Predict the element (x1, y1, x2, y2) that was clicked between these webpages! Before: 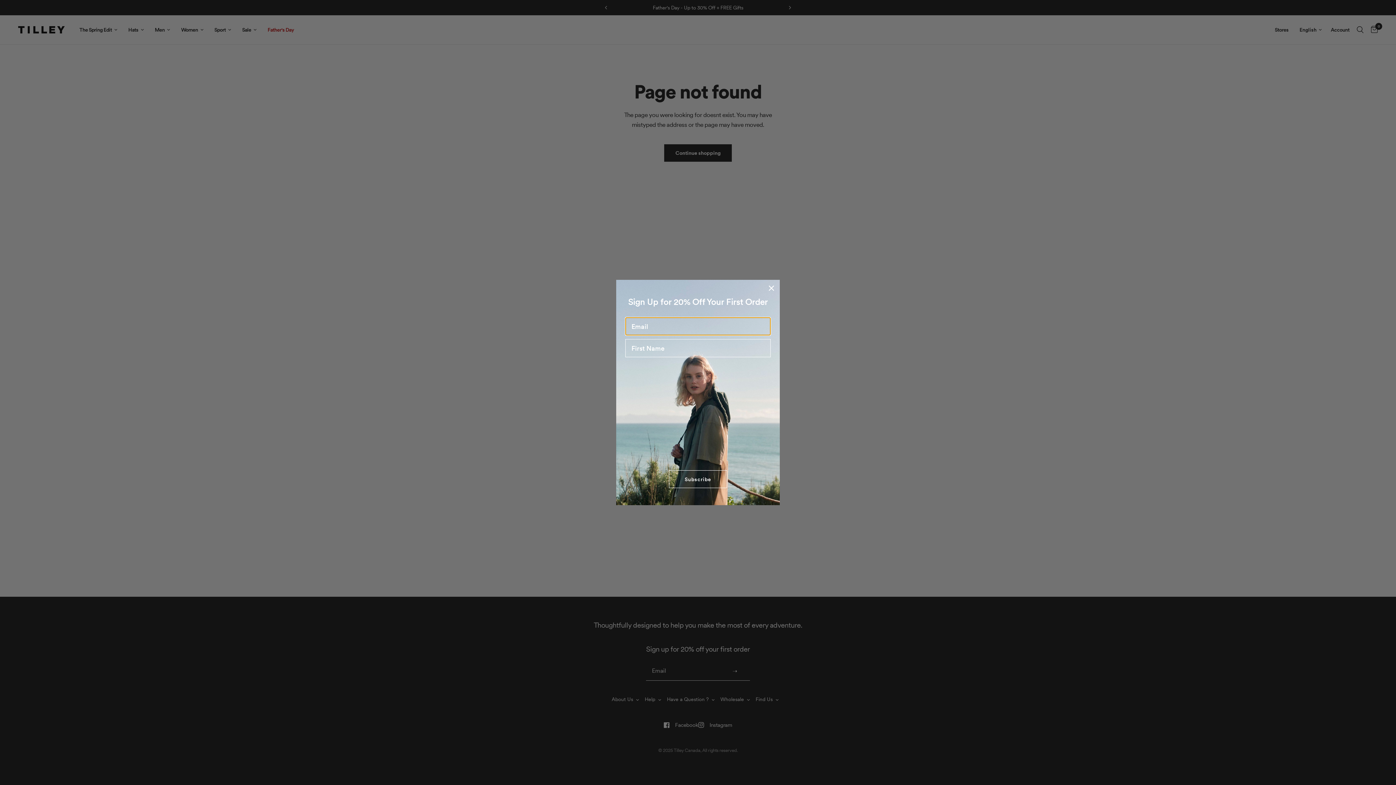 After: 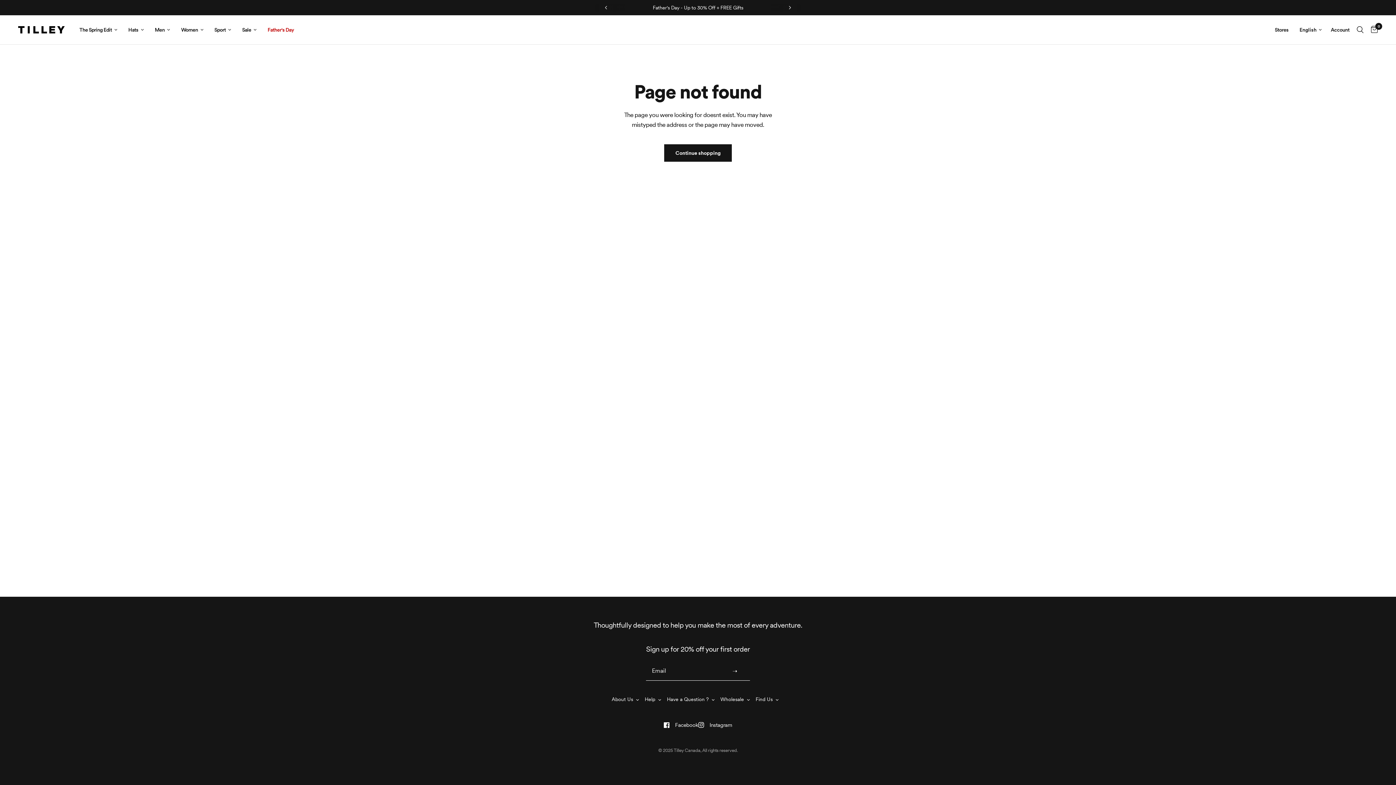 Action: bbox: (766, 305, 777, 316) label: Close dialog